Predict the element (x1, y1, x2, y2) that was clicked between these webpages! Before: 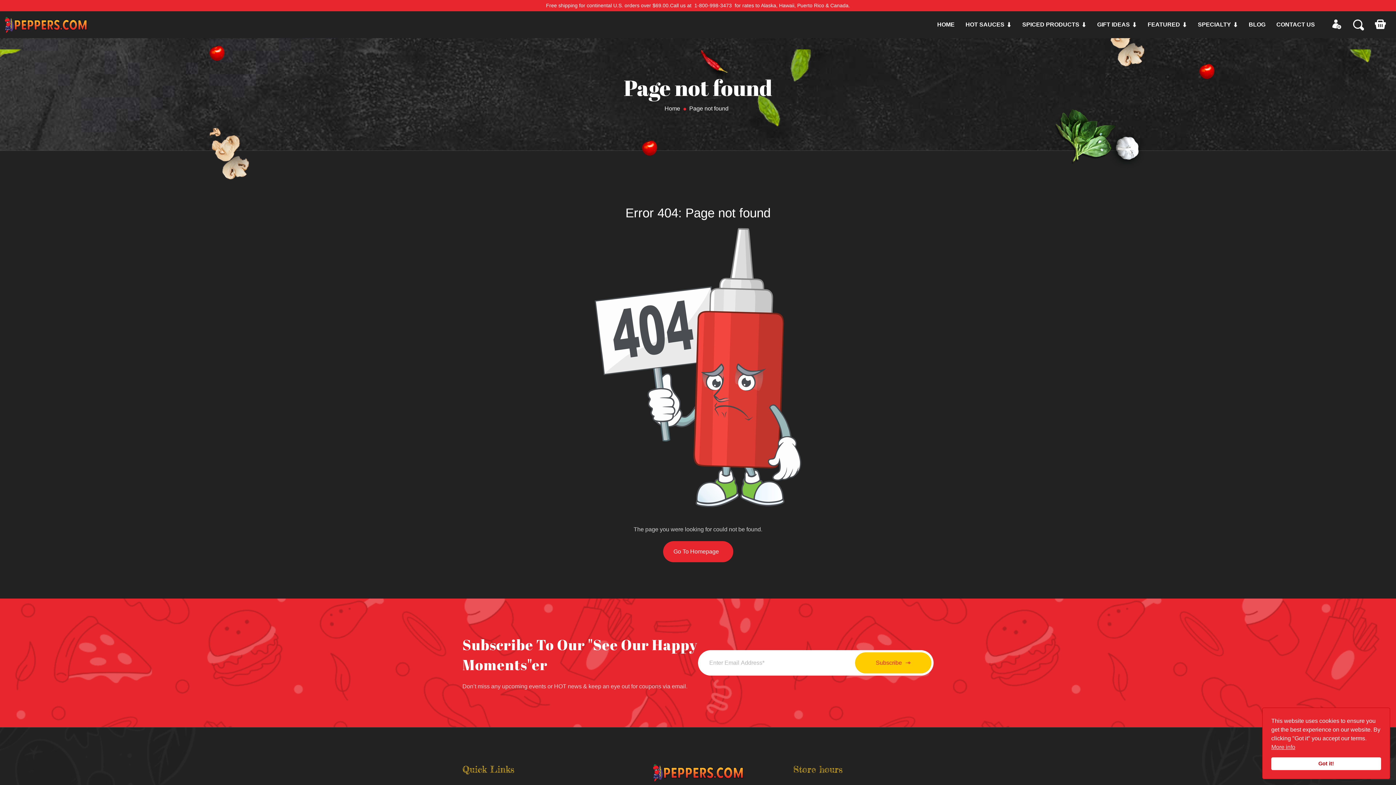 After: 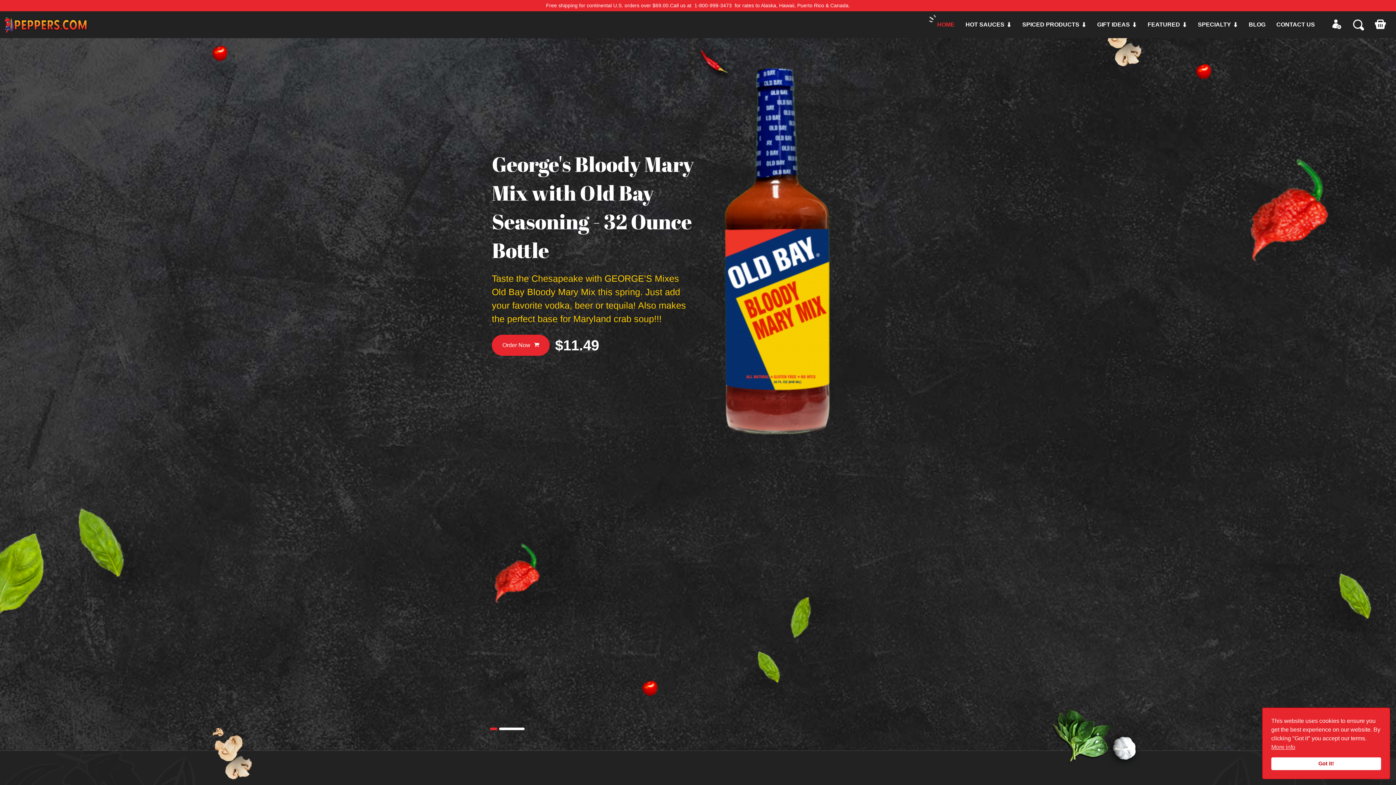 Action: label: HOME bbox: (937, 20, 954, 29)